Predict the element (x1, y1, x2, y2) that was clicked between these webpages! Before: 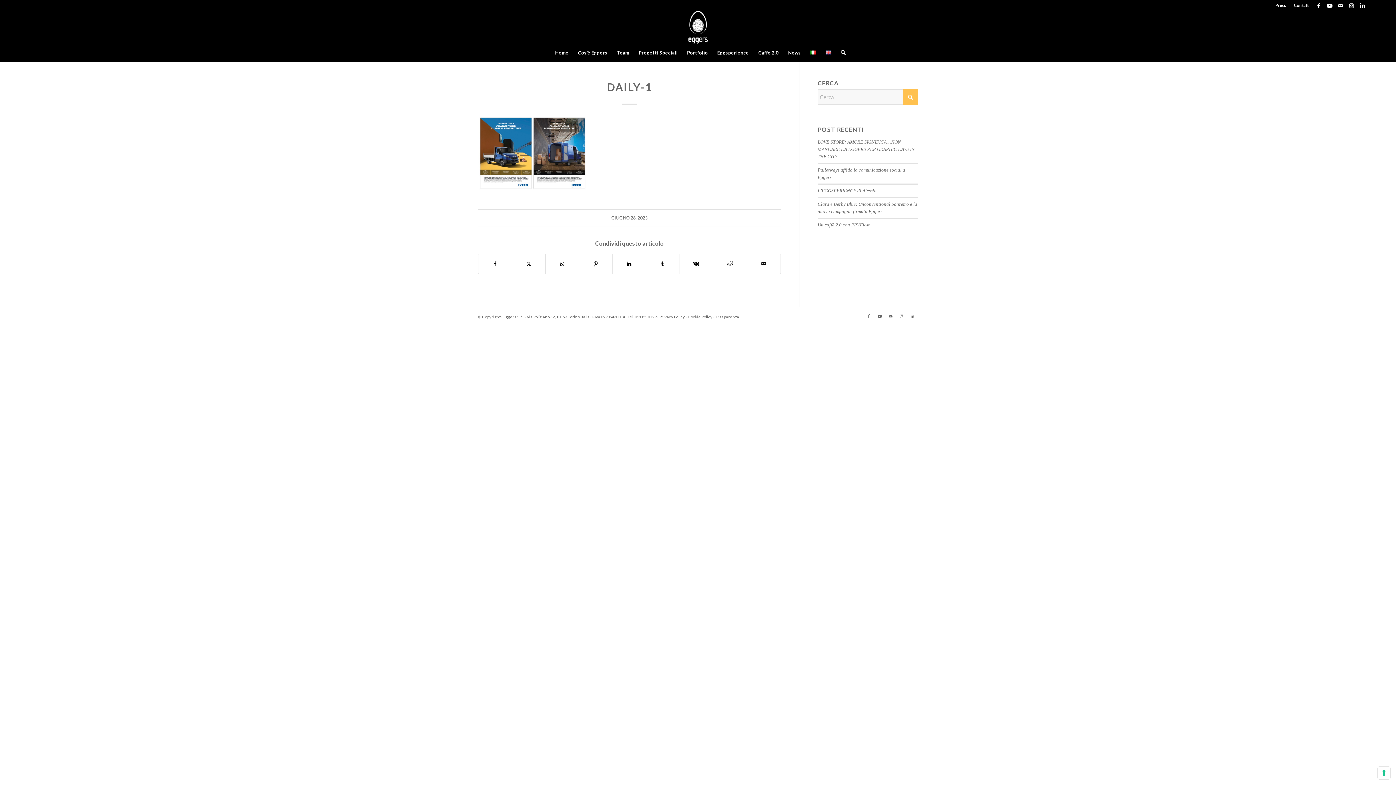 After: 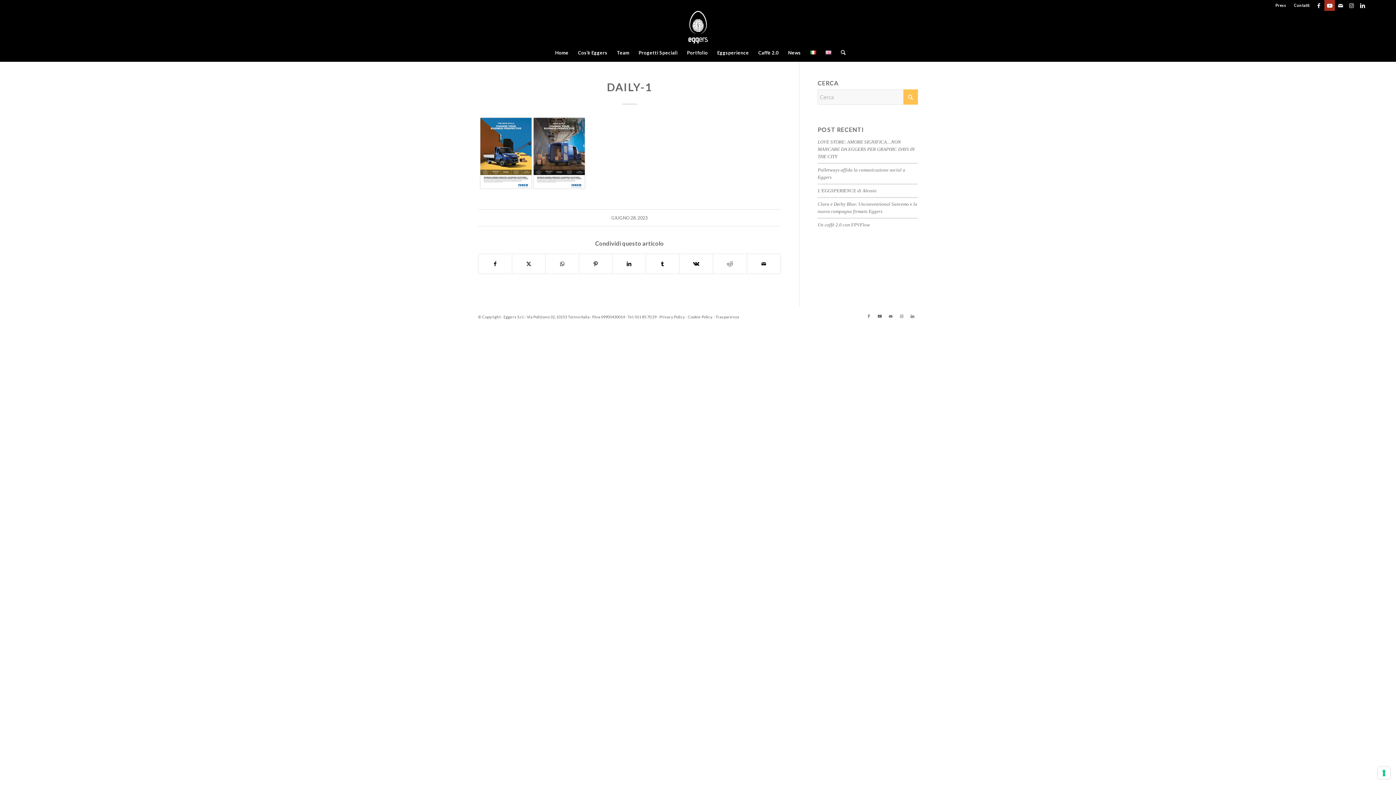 Action: bbox: (1324, 0, 1335, 10) label: Collegamento a Youtube